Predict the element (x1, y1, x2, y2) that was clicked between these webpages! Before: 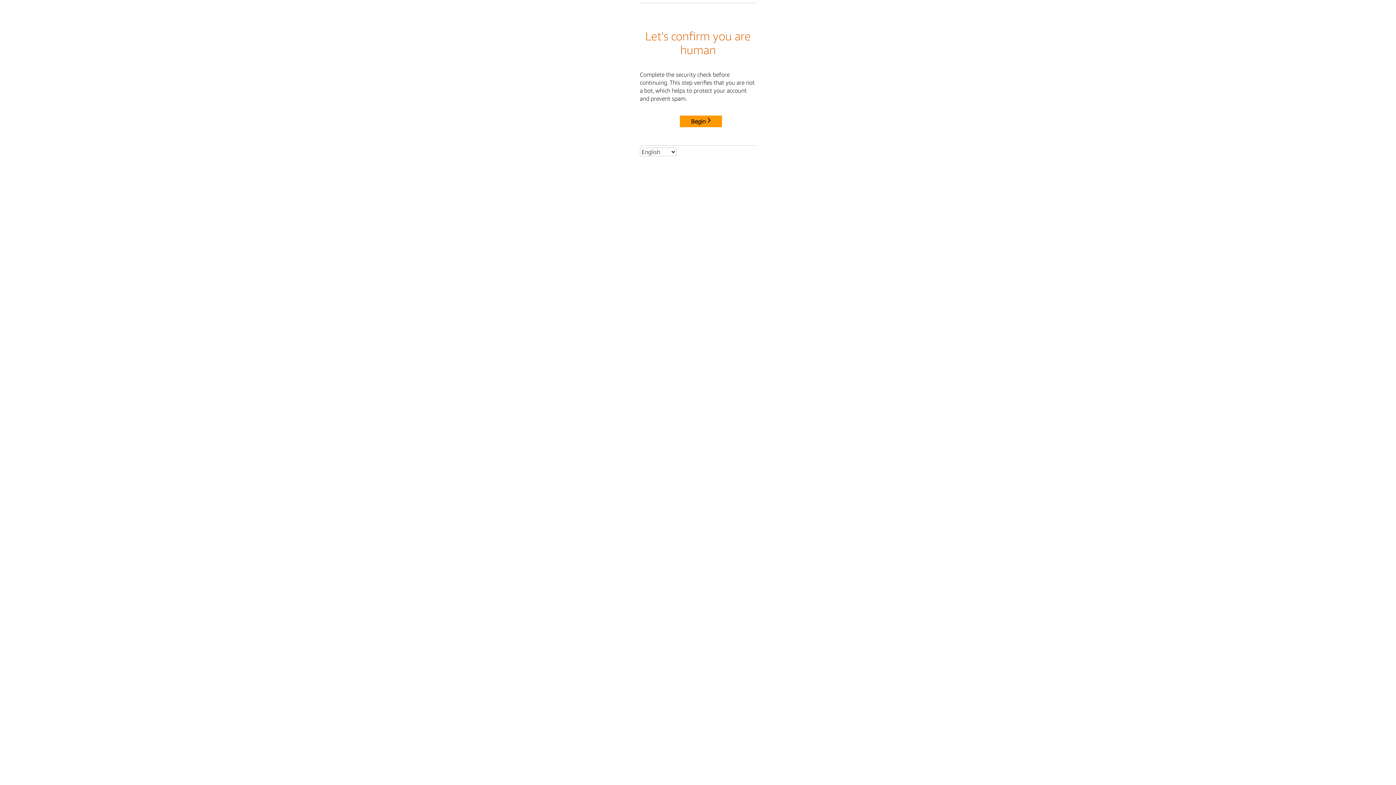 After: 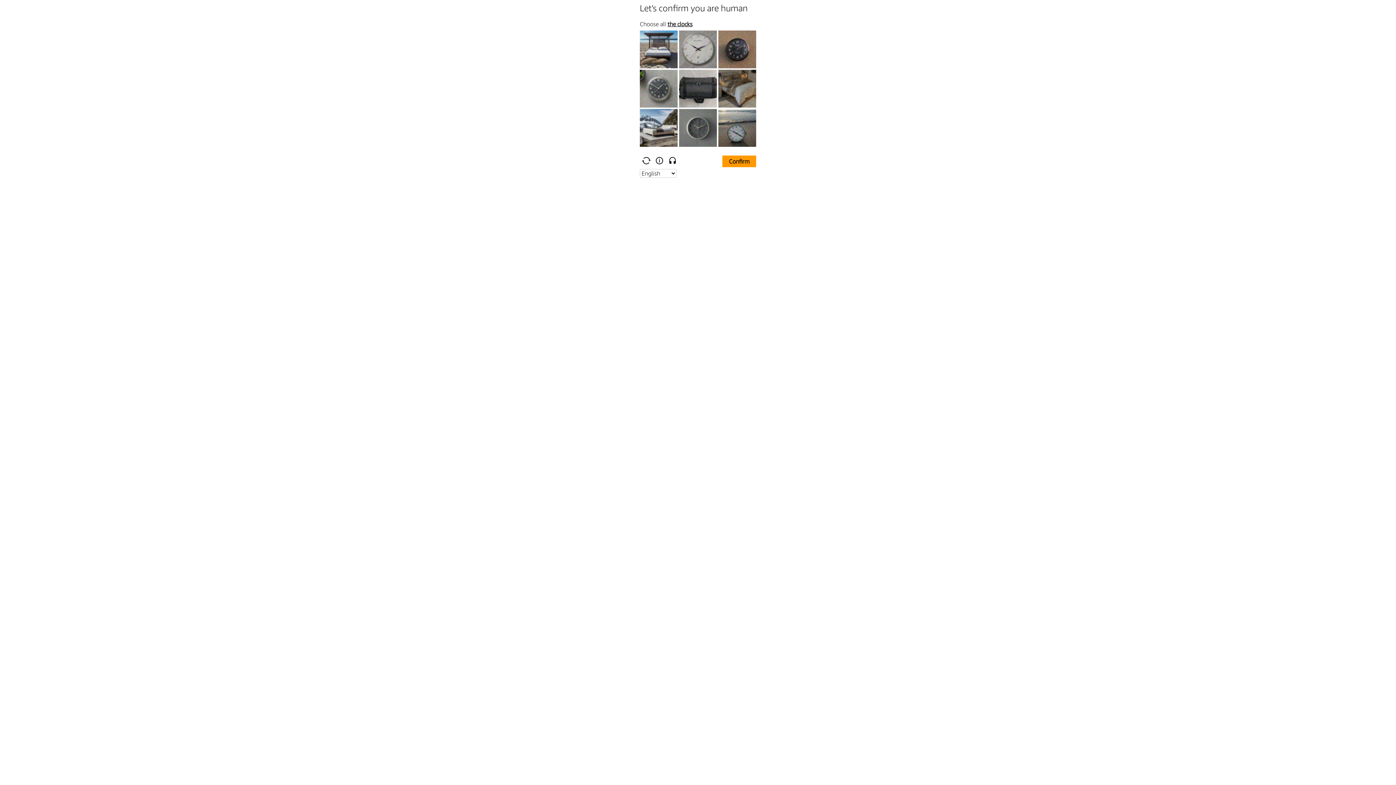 Action: bbox: (680, 115, 722, 127) label: Begin